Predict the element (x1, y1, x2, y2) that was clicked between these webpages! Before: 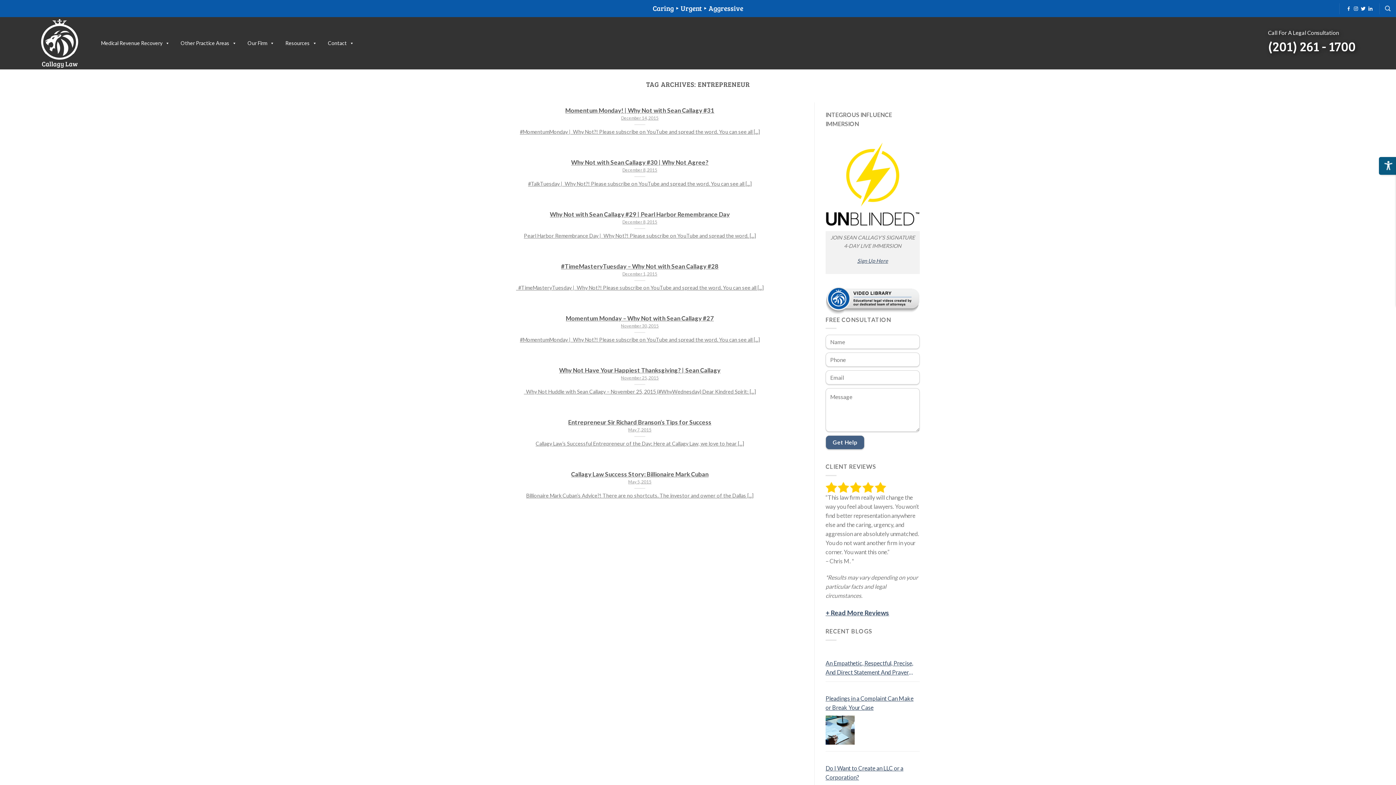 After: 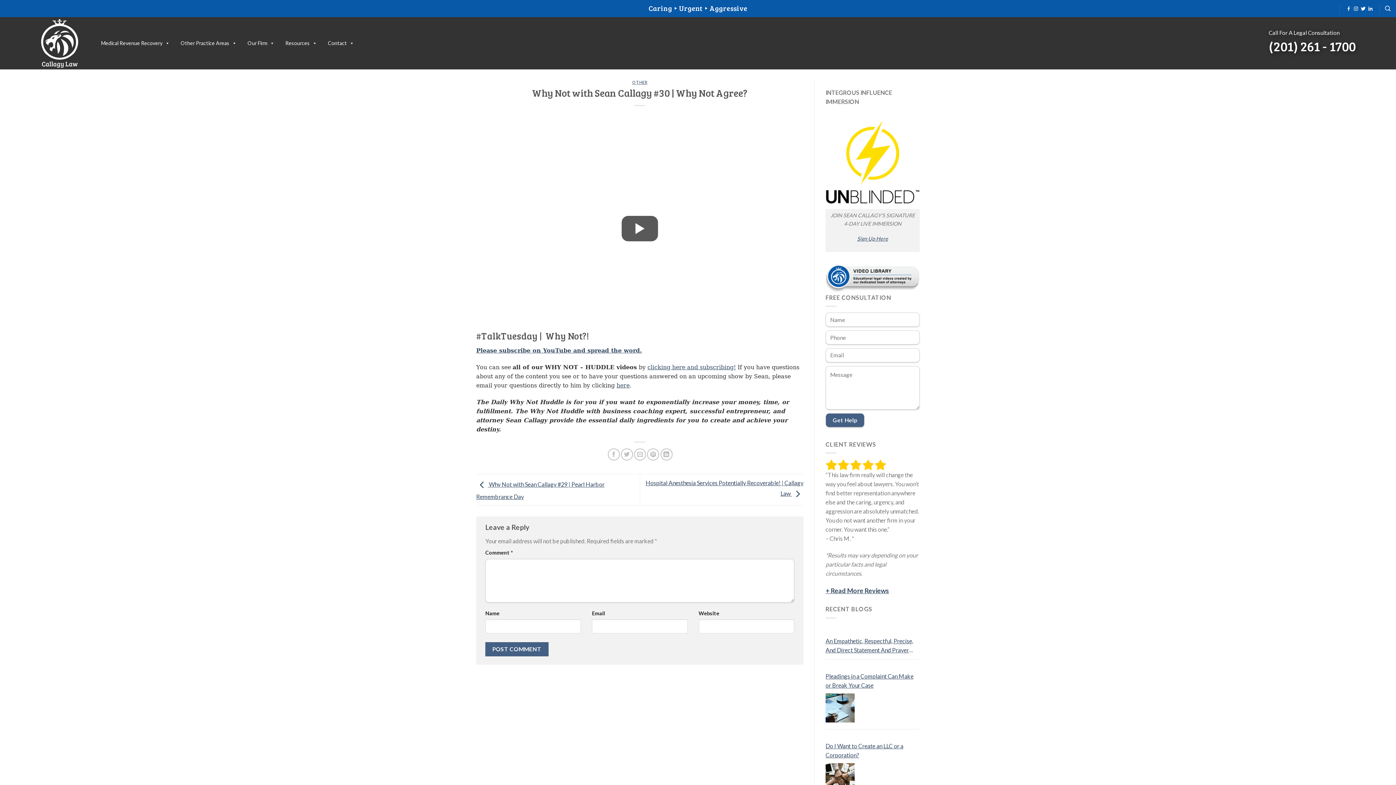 Action: bbox: (476, 154, 803, 195) label: Why Not with Sean Callagy #30 | Why Not Agree?
December 8, 2015

#TalkTuesday |  Why Not?! Please subscribe on YouTube and spread the word. You can see all [...]